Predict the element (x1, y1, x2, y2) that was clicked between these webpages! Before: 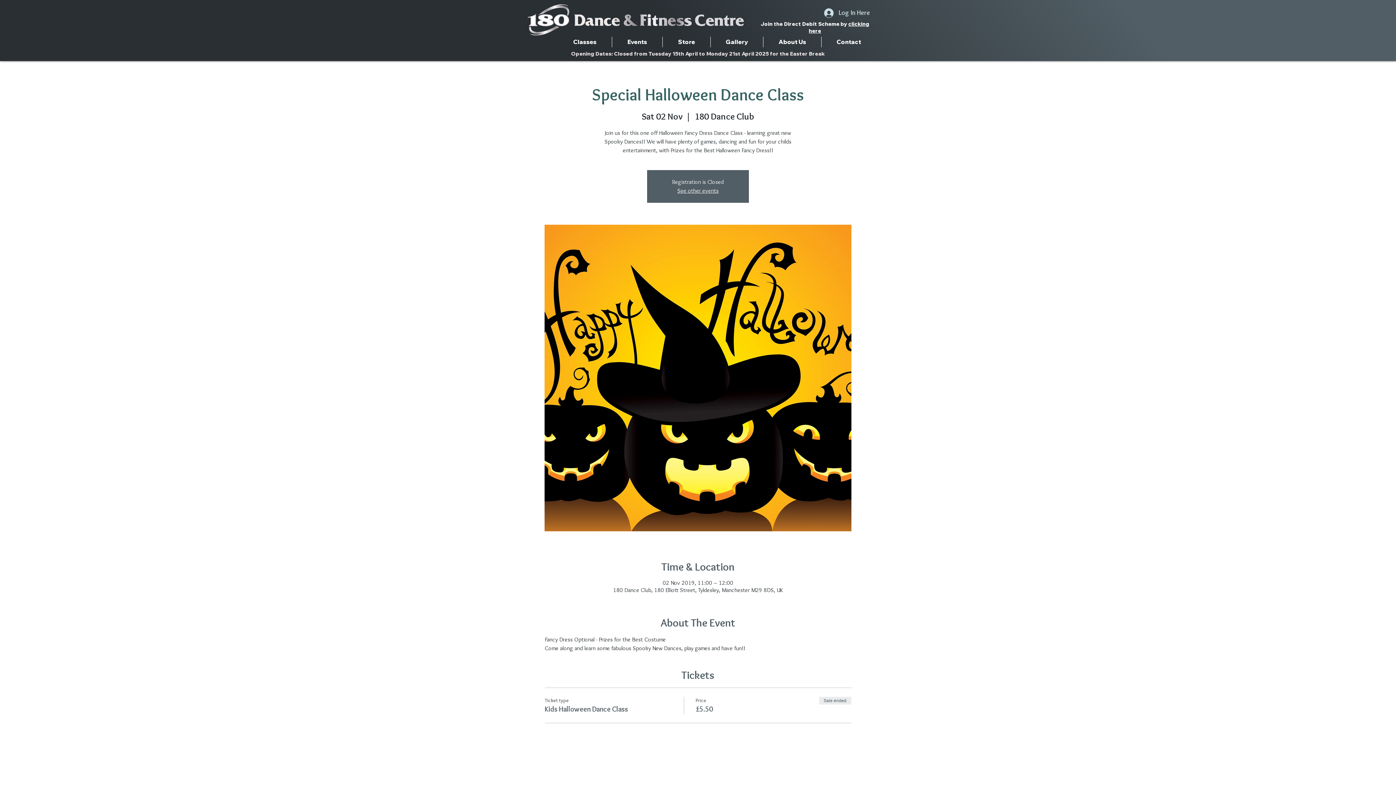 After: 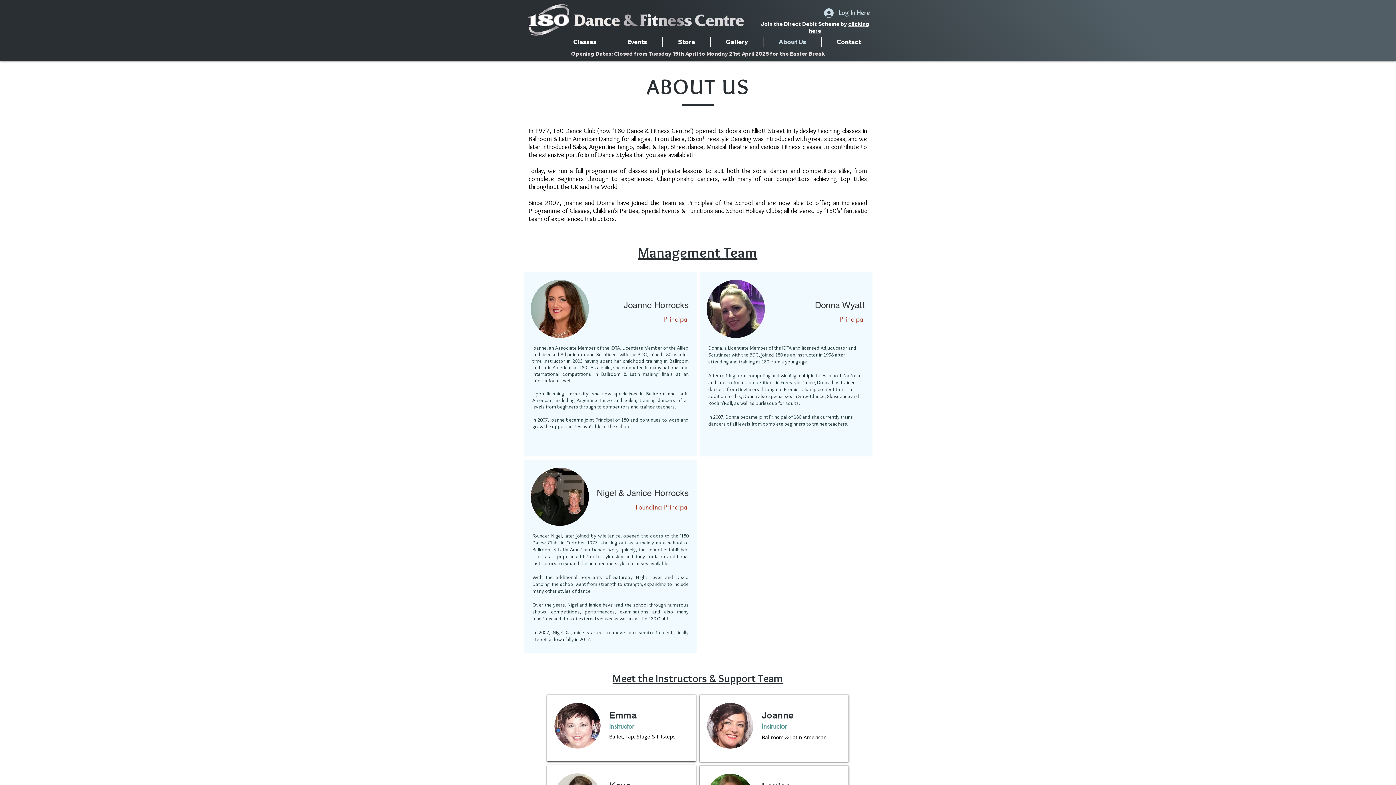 Action: label: About Us bbox: (763, 36, 821, 47)